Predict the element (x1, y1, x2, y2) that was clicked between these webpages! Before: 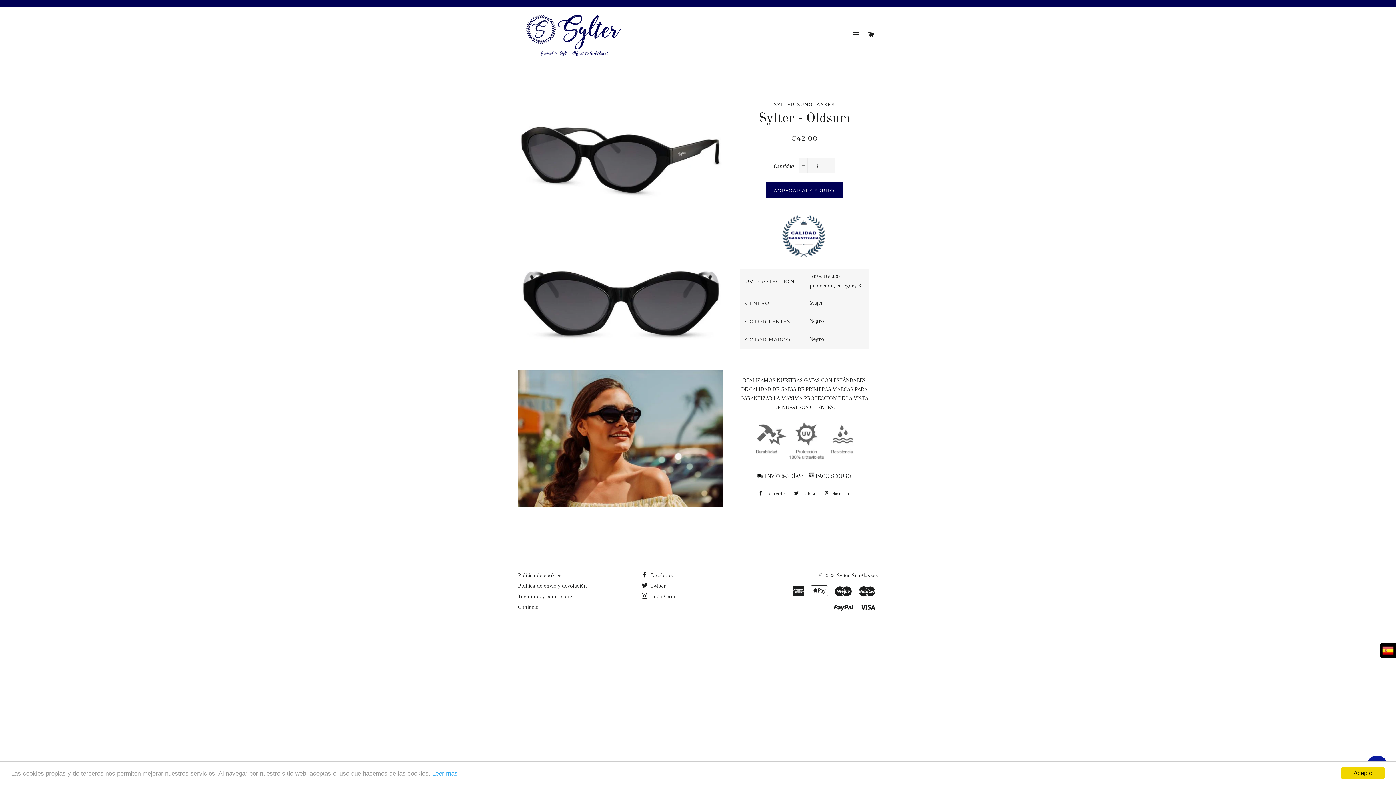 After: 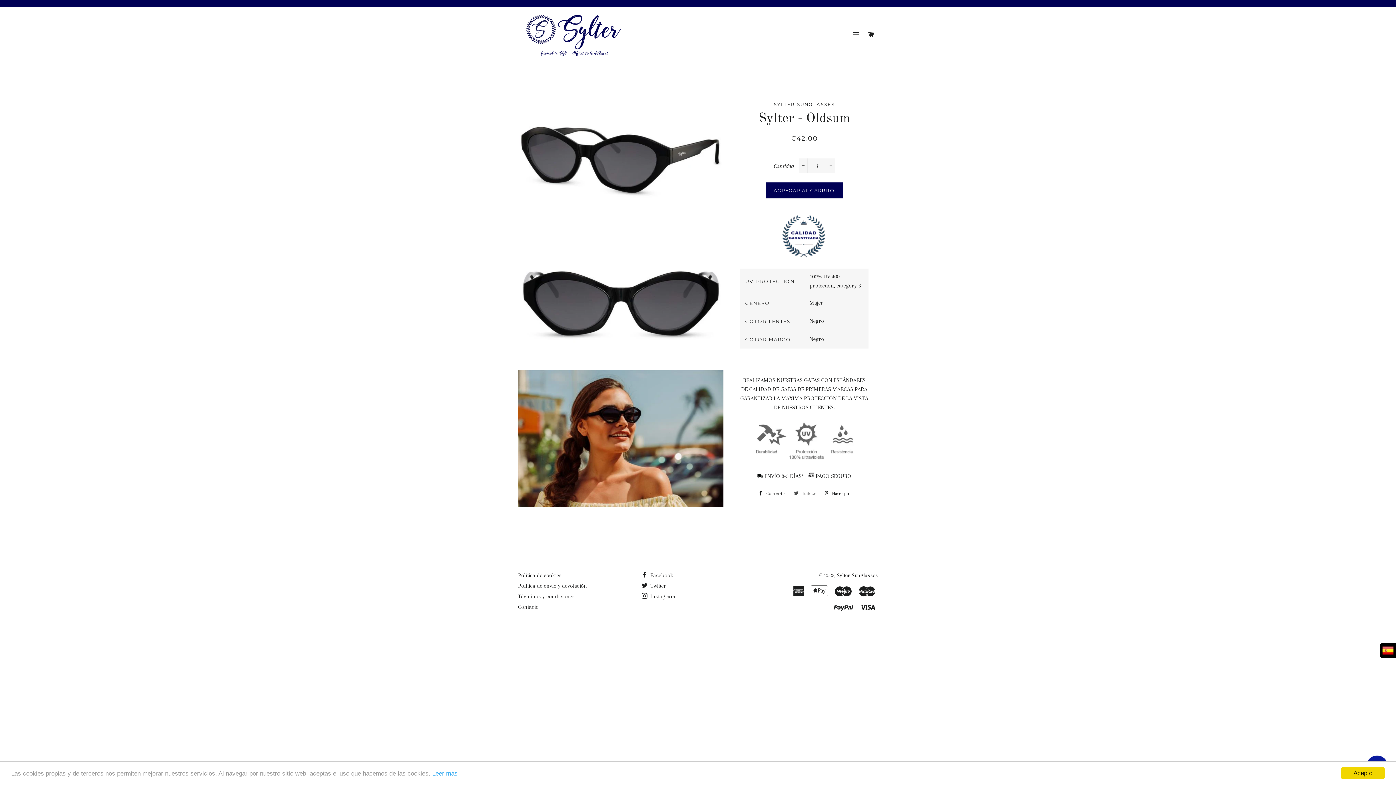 Action: label:  Tuitear
Tuitear en Twitter bbox: (790, 488, 819, 499)